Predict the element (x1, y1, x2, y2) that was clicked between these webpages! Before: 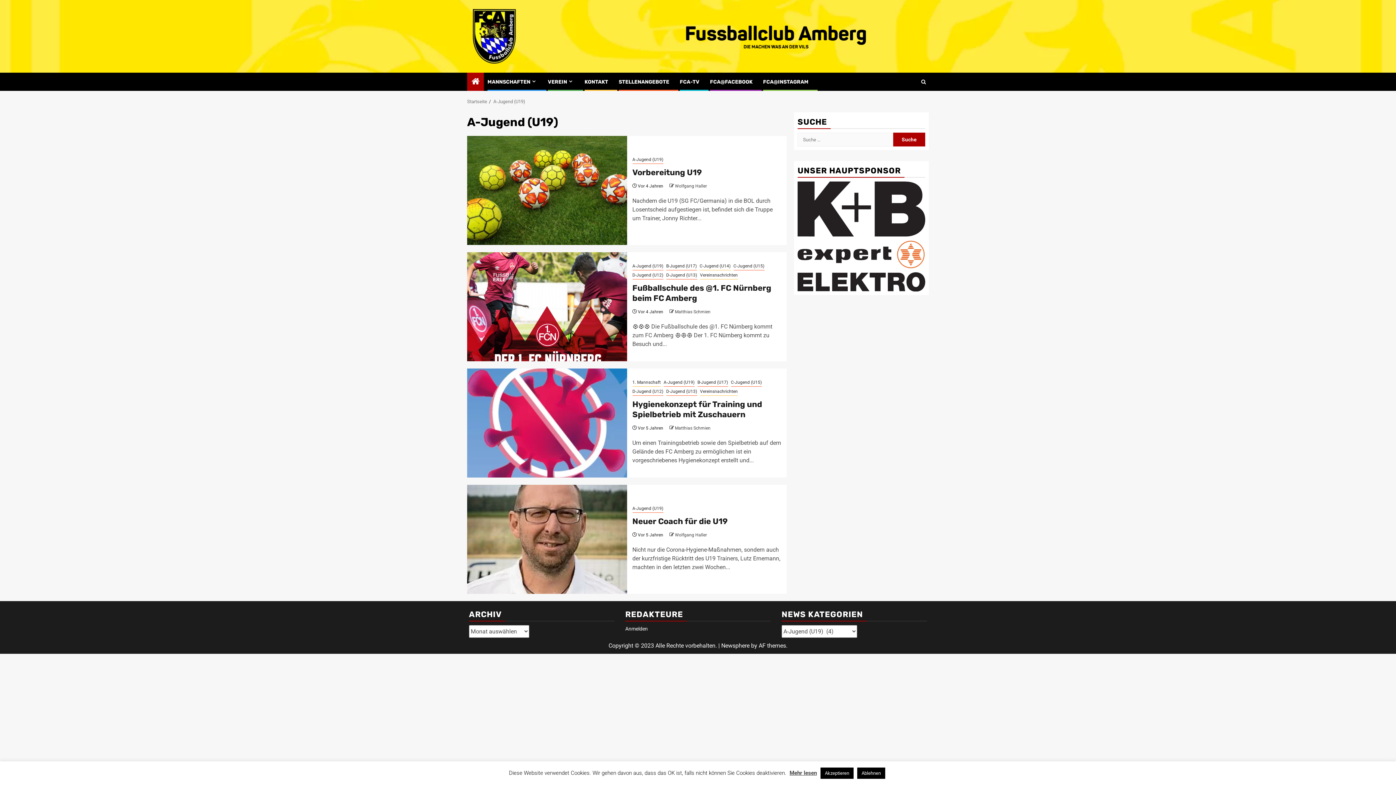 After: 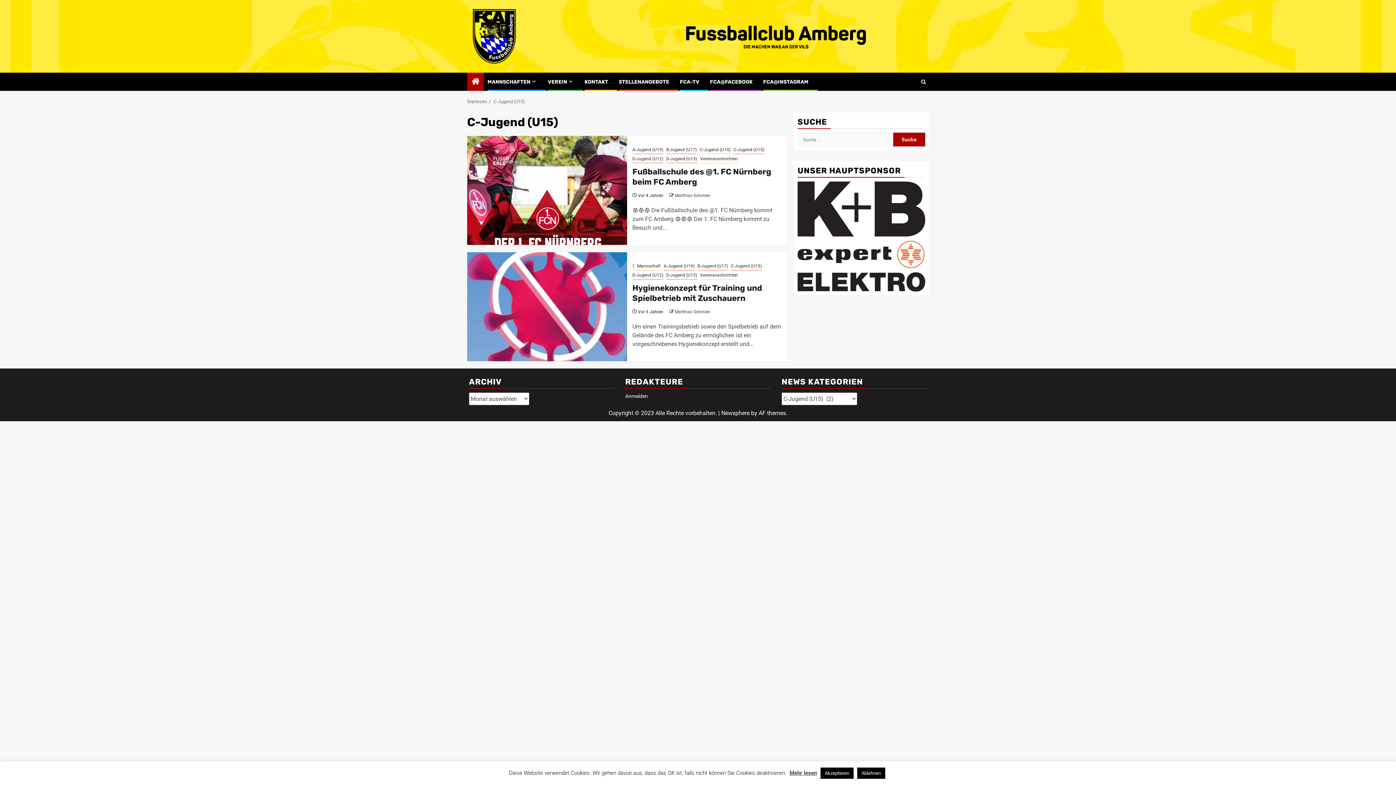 Action: label: C-Jugend (U15) bbox: (733, 262, 764, 270)